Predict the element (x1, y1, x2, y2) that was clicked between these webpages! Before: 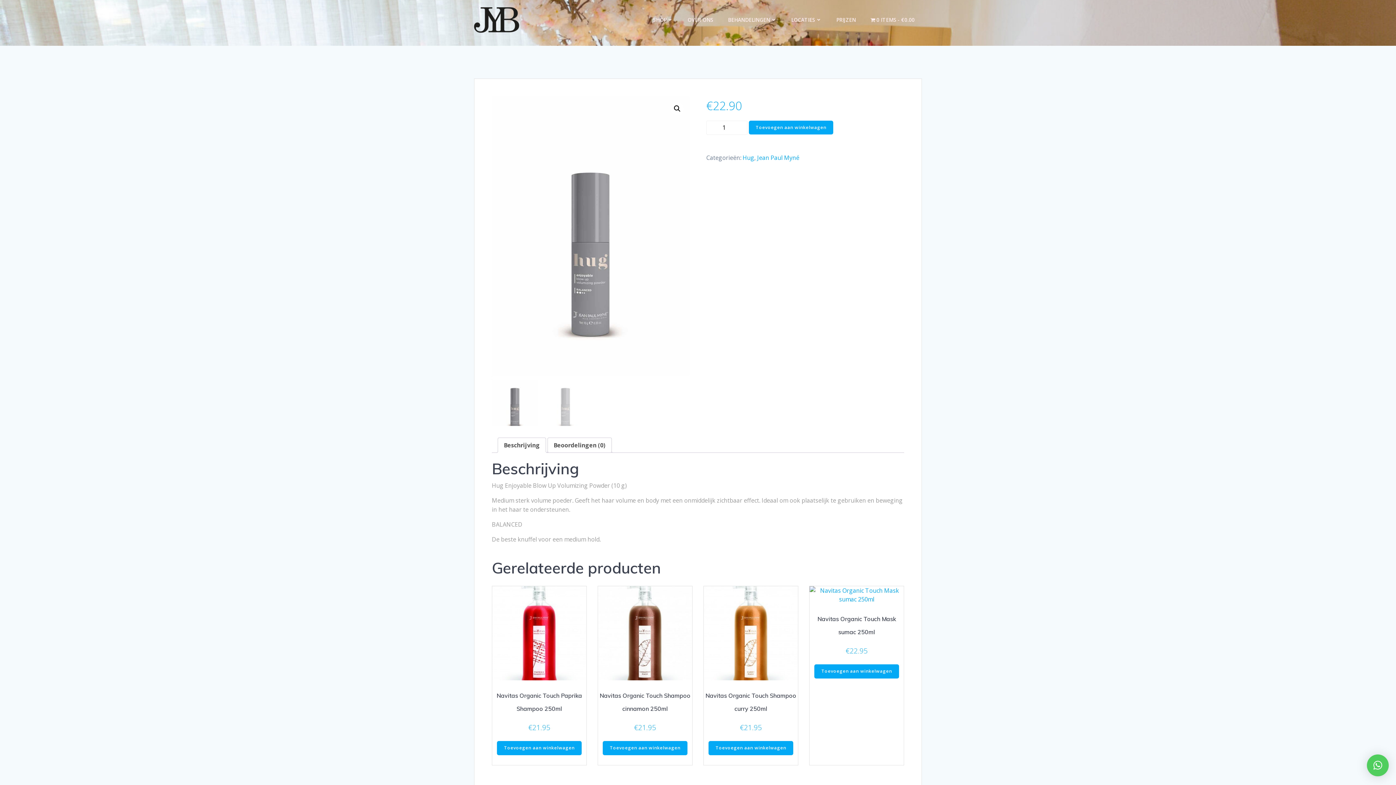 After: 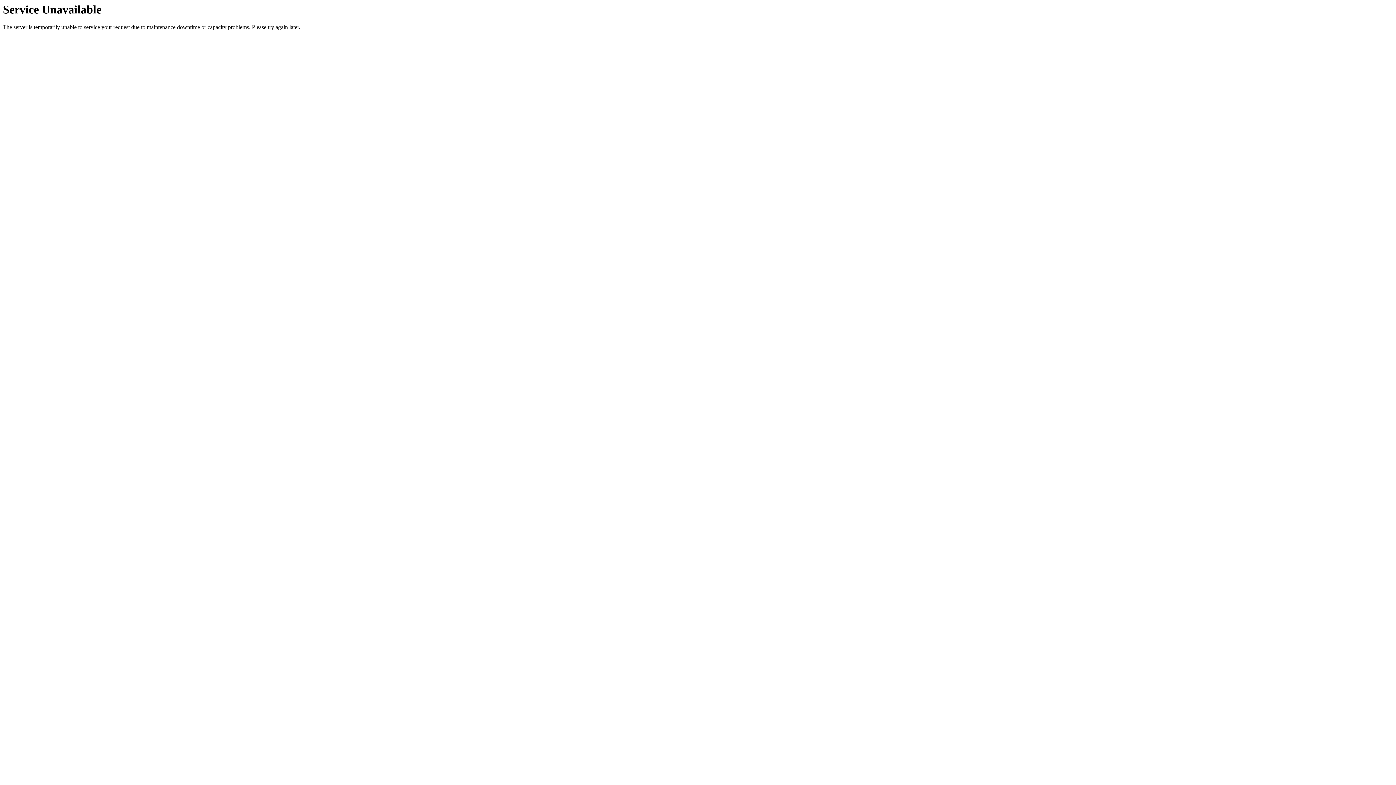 Action: bbox: (492, 586, 586, 732) label: Navitas Organic Touch Paprika Shampoo 250ml
€21.95